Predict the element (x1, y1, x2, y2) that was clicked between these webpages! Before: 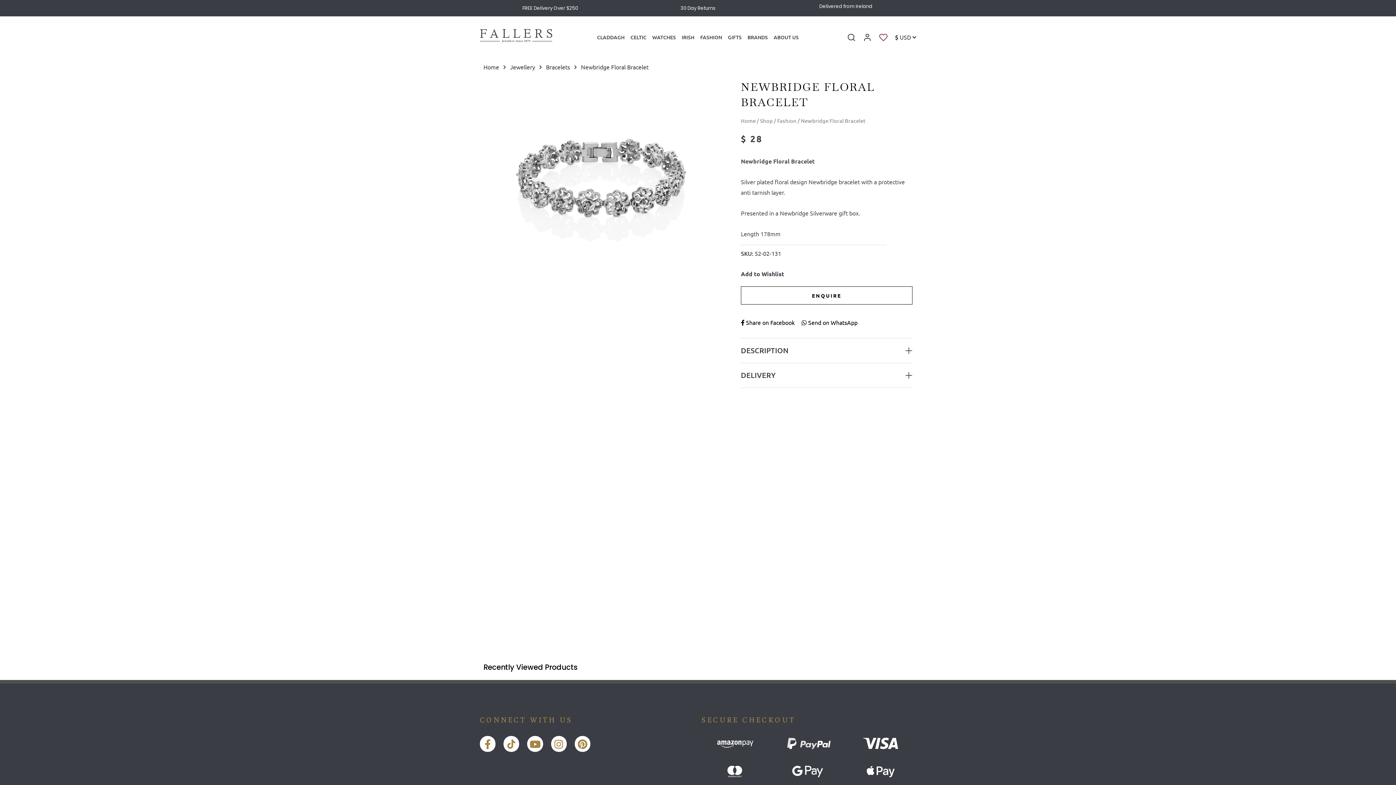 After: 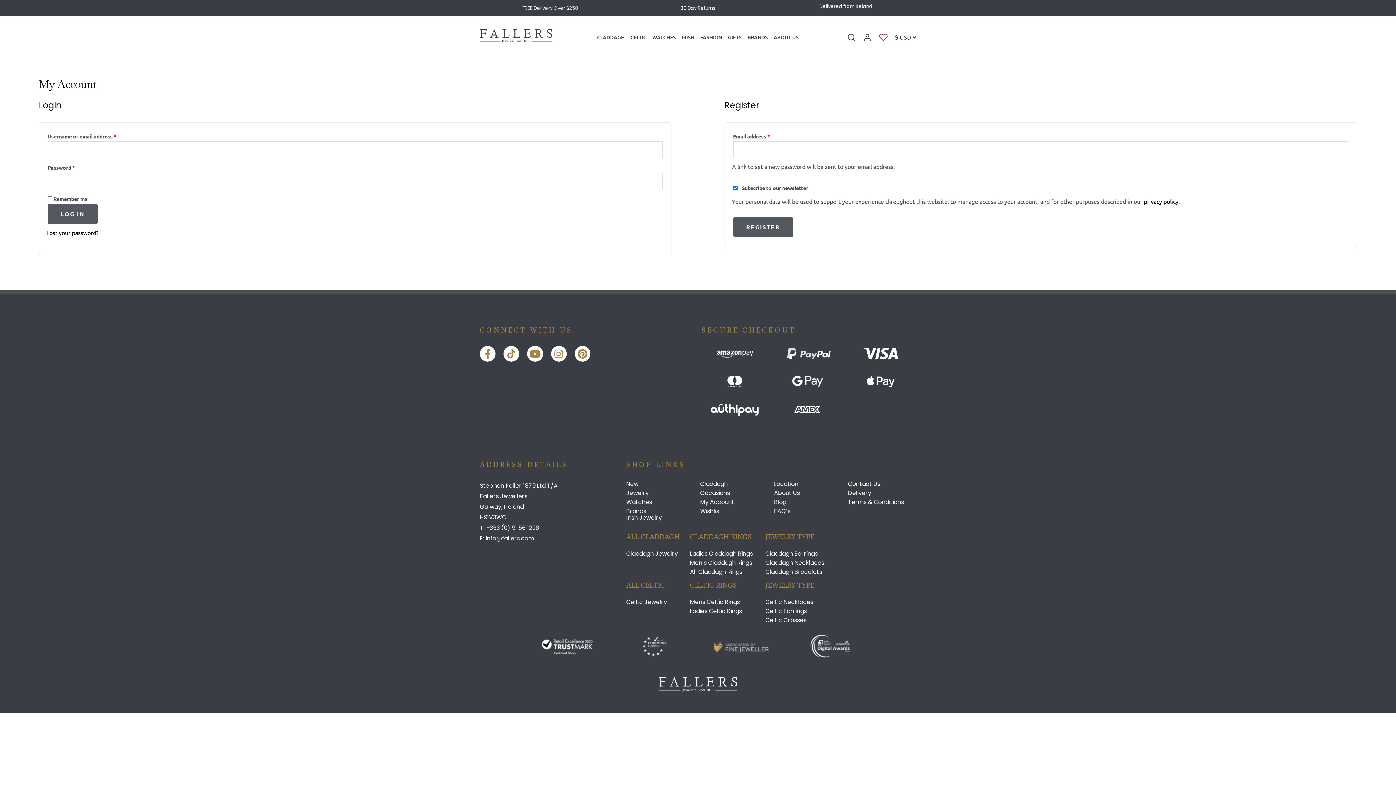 Action: bbox: (863, 32, 872, 41)